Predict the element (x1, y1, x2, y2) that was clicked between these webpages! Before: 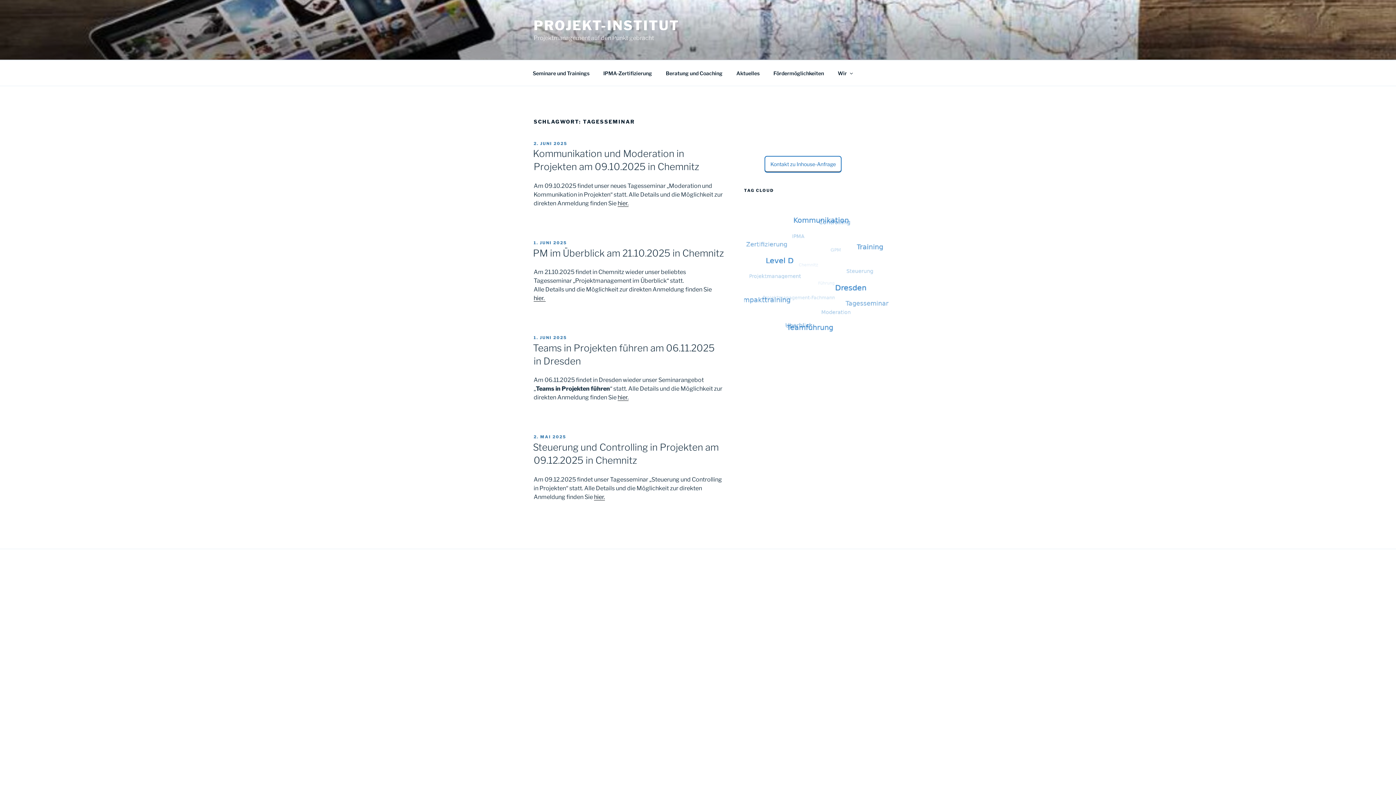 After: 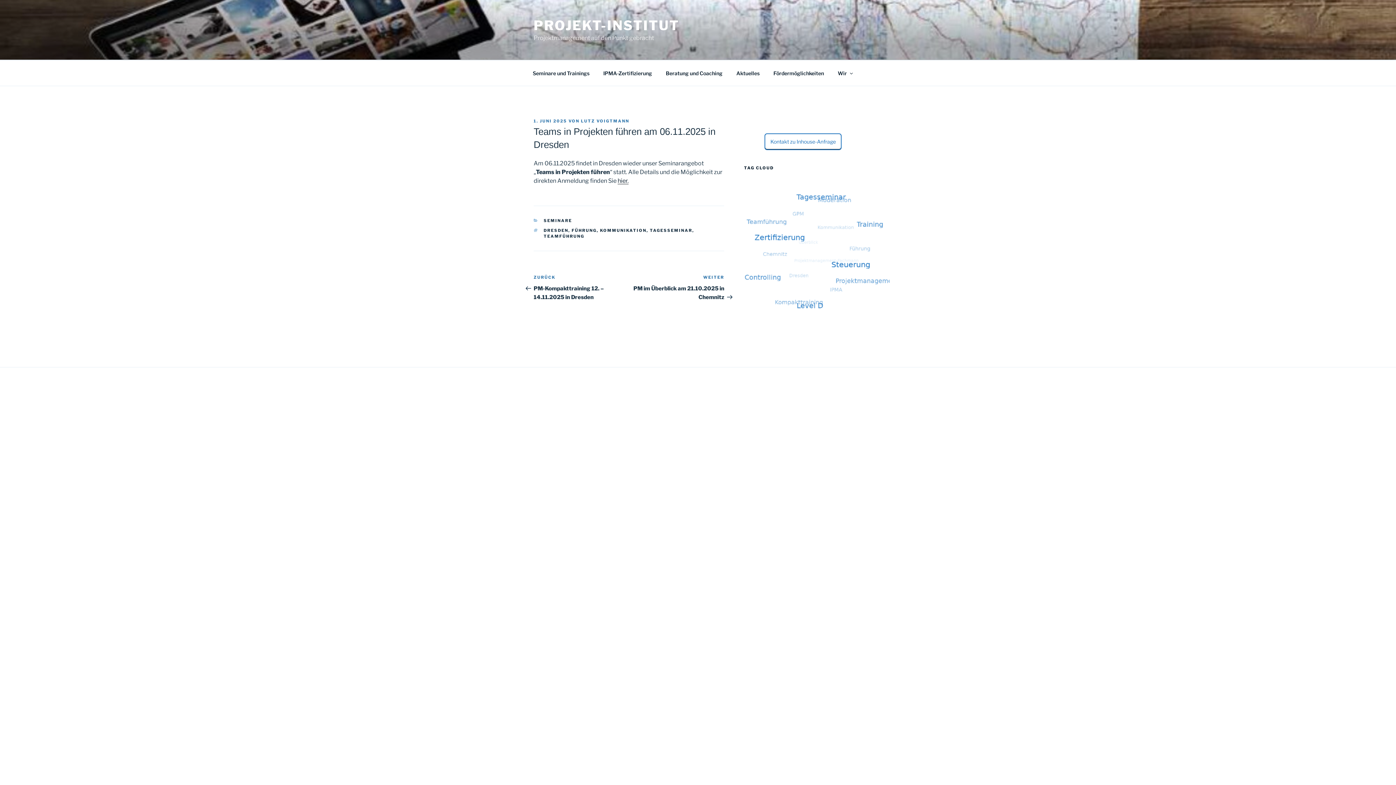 Action: label: 1. JUNI 2025 bbox: (533, 335, 567, 340)